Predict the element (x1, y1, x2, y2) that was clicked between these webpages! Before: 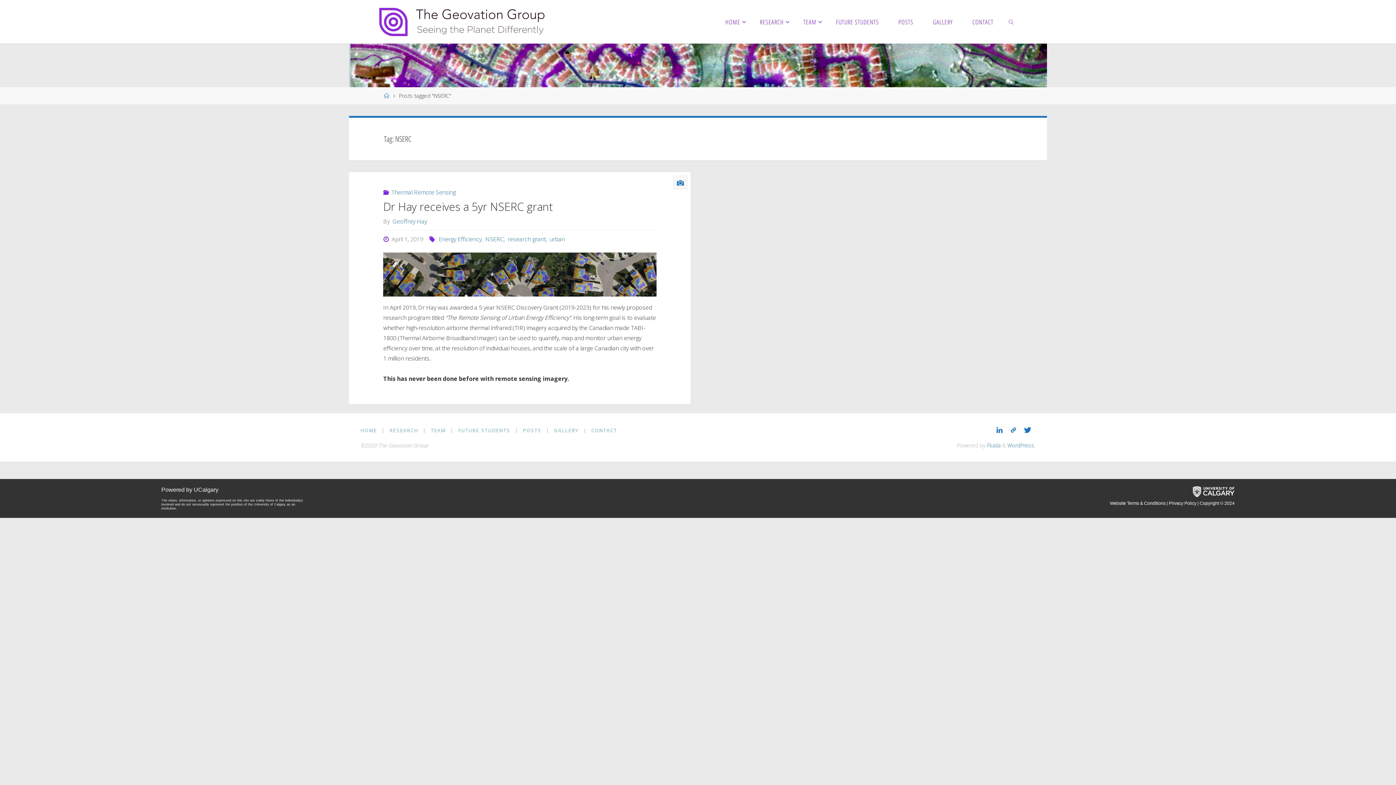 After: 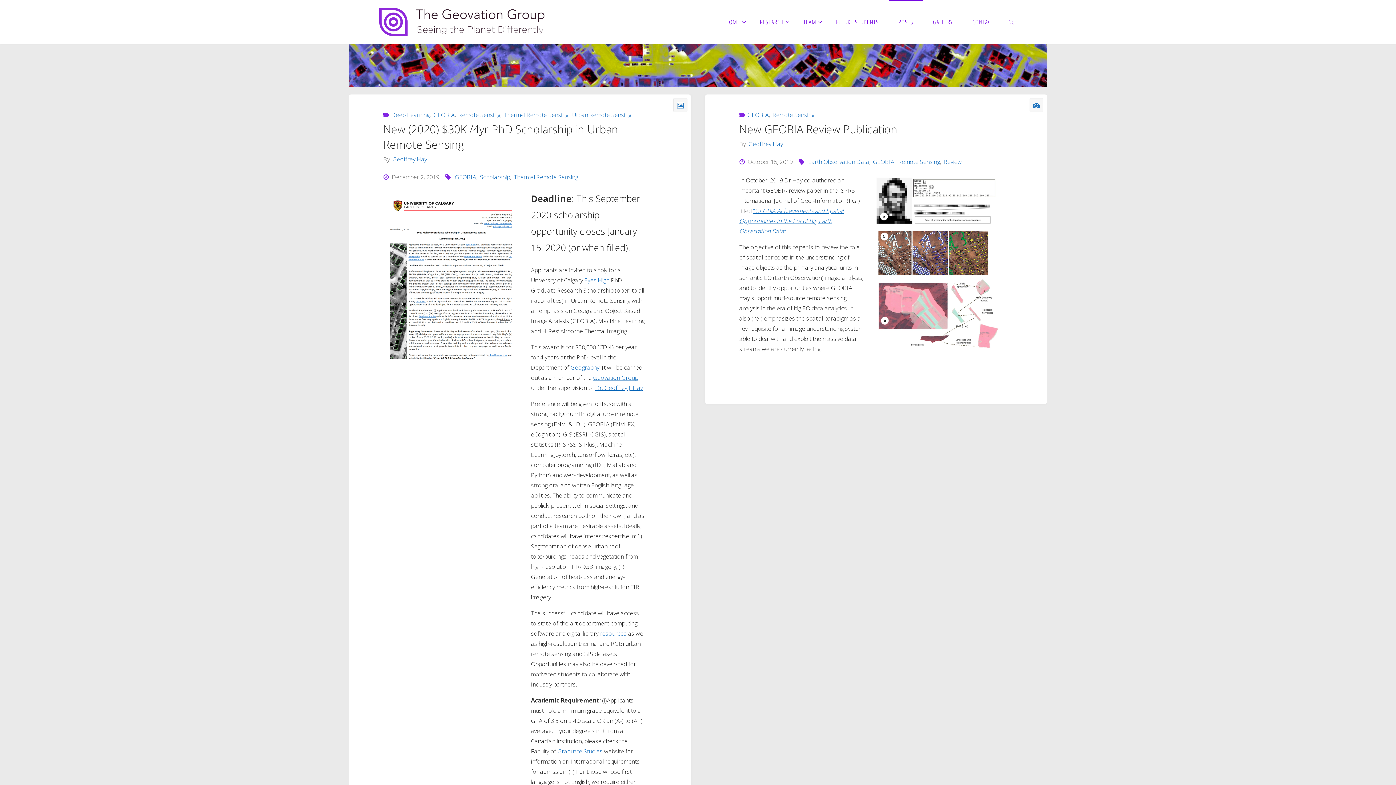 Action: label: POSTS bbox: (888, 0, 923, 43)